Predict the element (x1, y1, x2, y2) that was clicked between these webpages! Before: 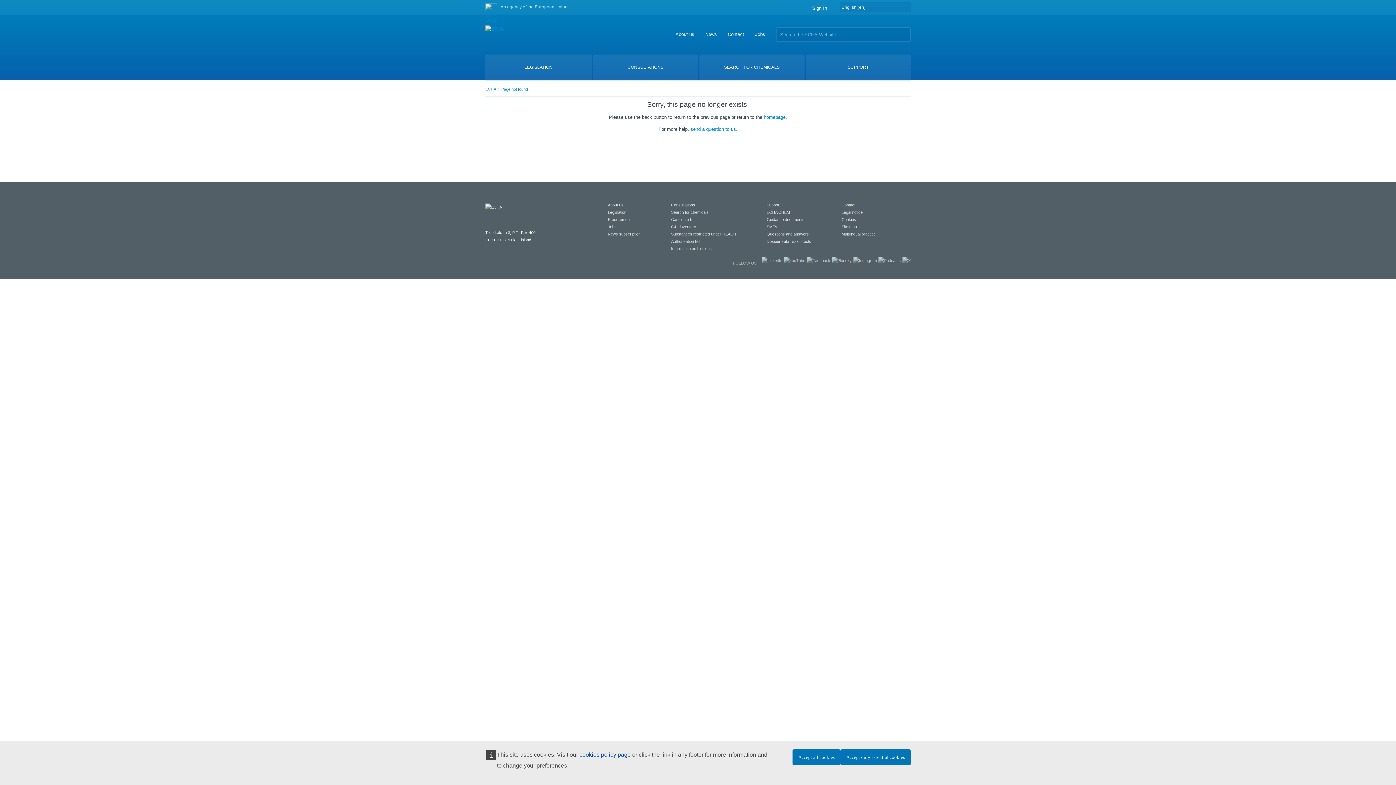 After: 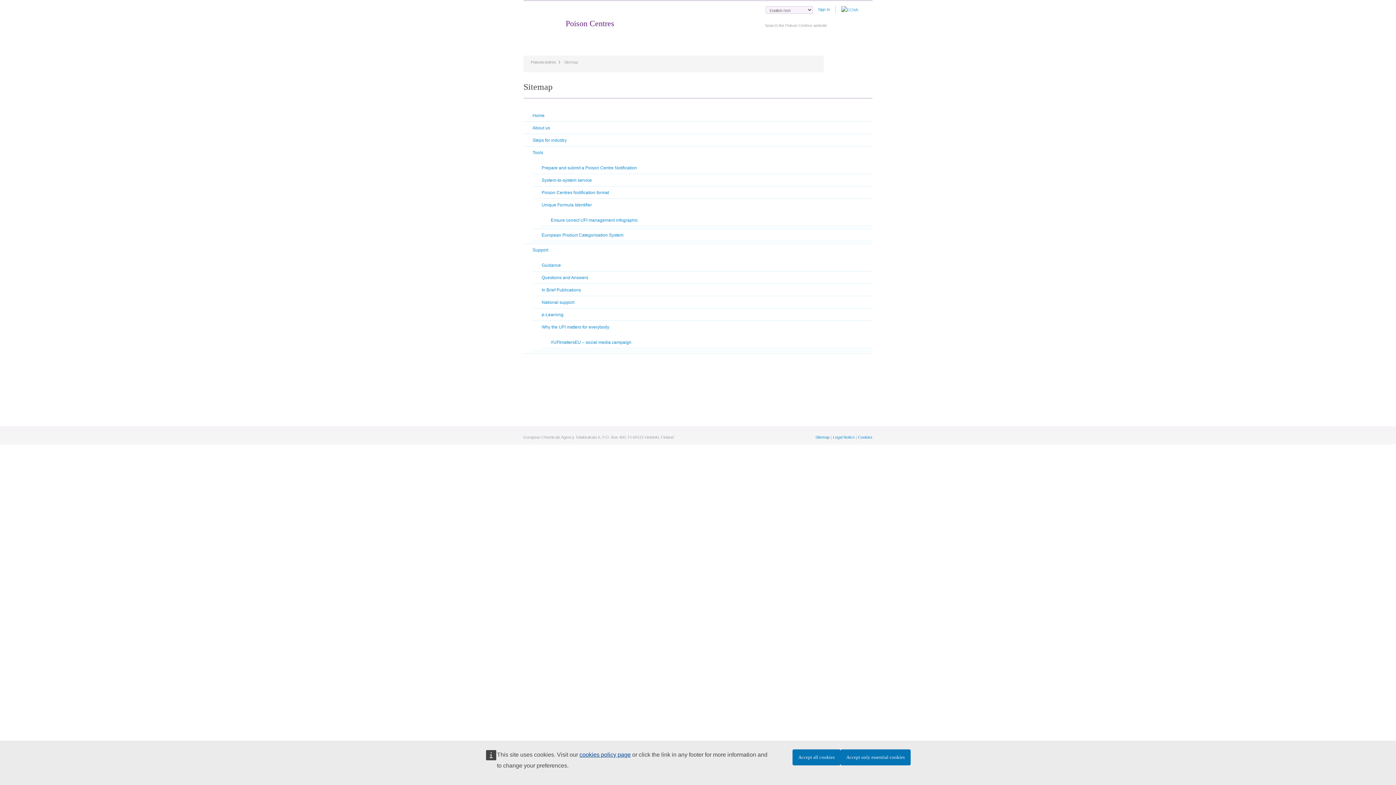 Action: label: Site map bbox: (841, 224, 857, 229)